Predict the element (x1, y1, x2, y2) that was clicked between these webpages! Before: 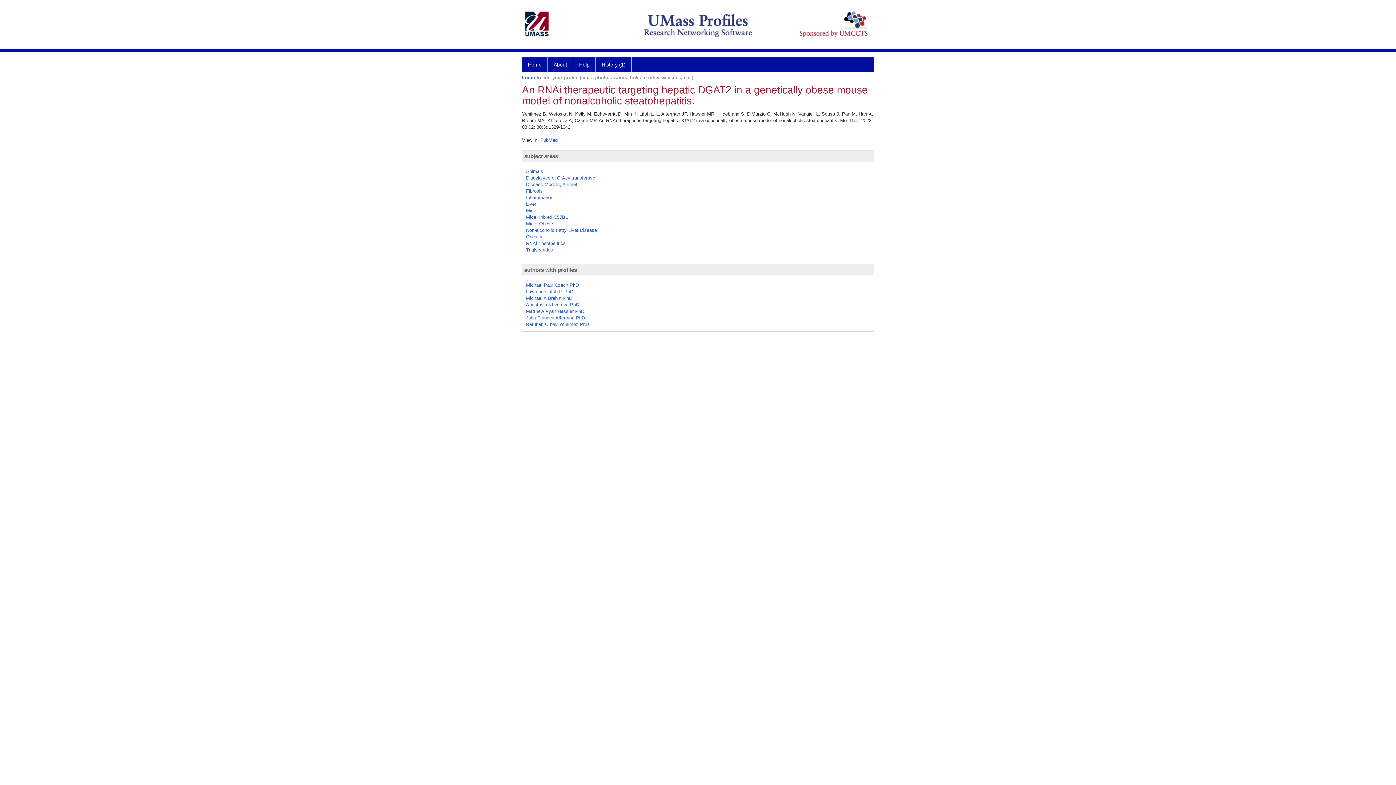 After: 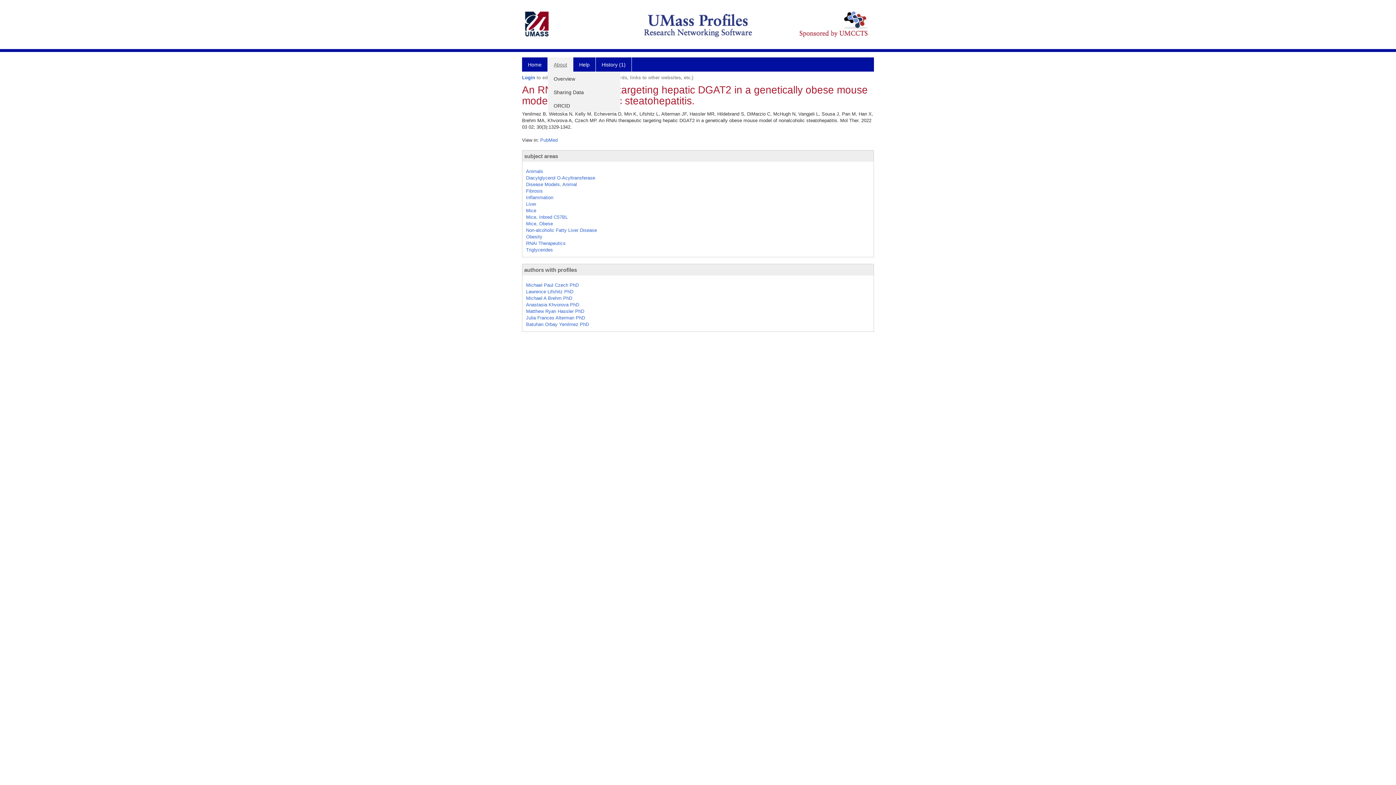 Action: label: About bbox: (548, 57, 573, 71)